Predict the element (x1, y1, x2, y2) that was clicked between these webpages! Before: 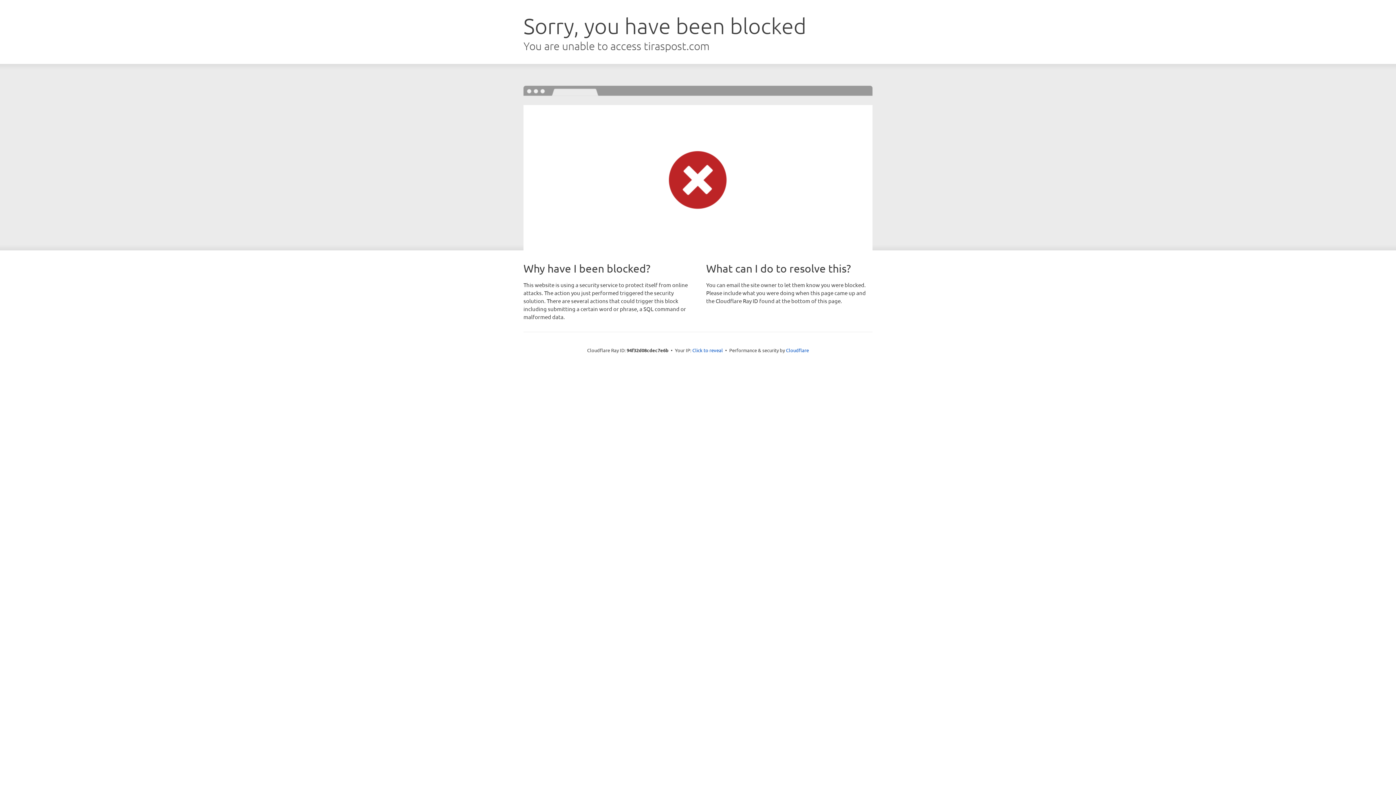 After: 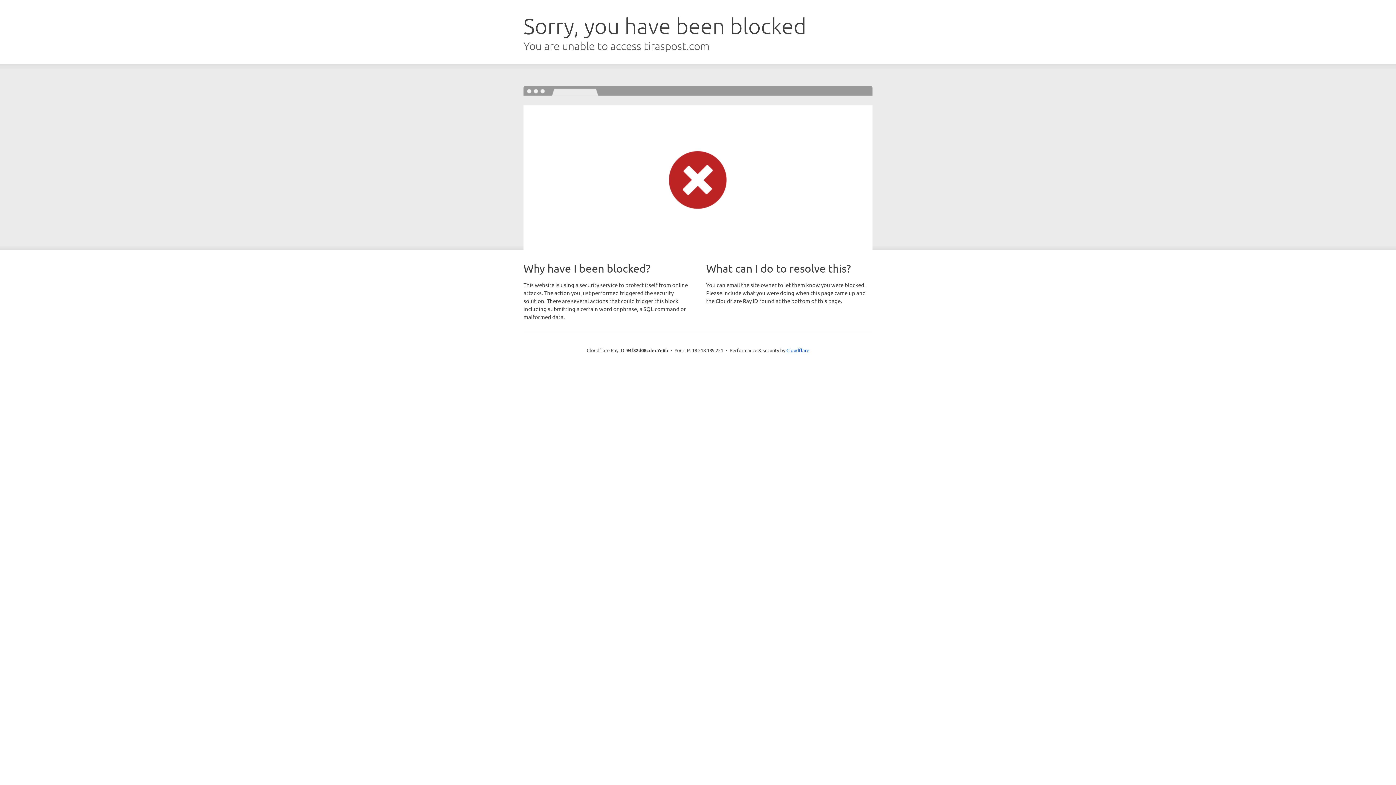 Action: bbox: (692, 346, 723, 353) label: Click to reveal